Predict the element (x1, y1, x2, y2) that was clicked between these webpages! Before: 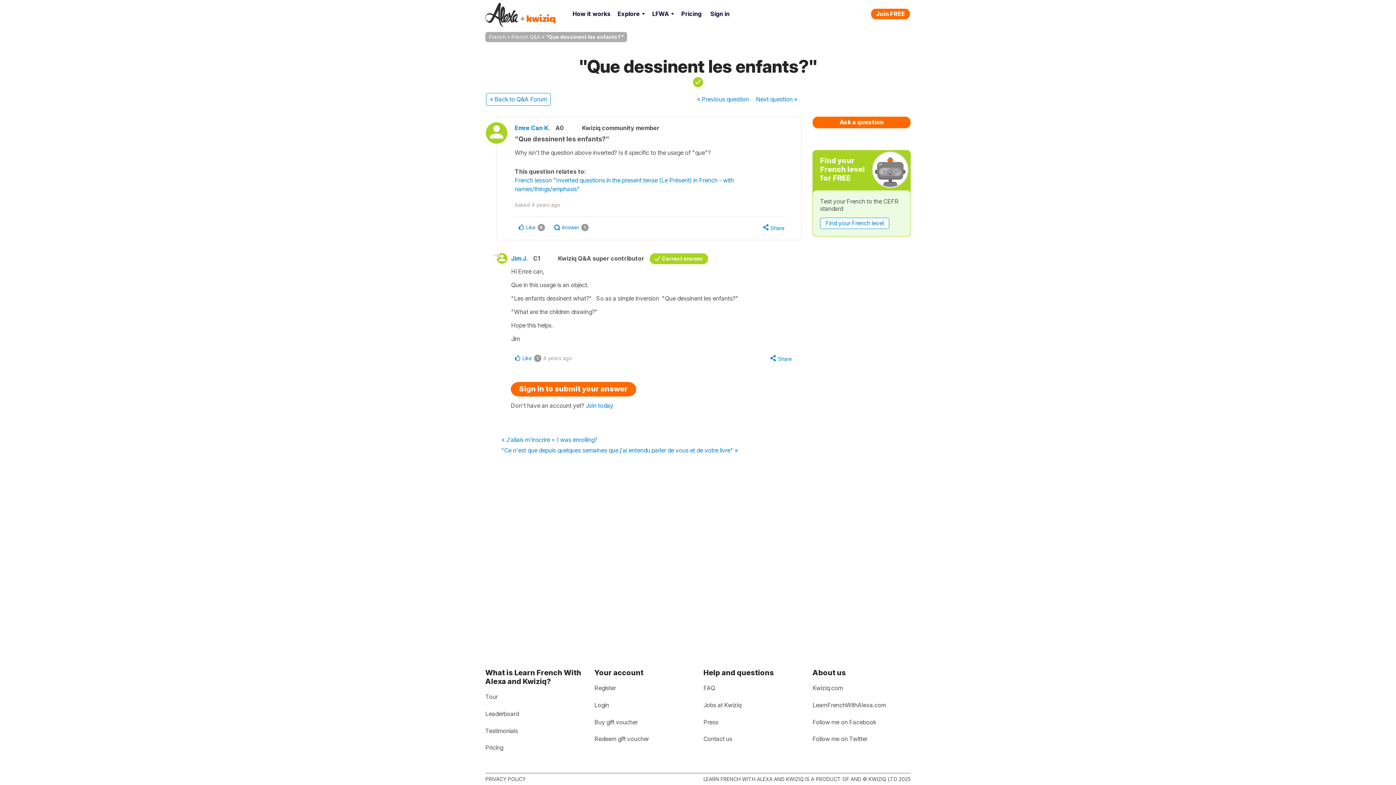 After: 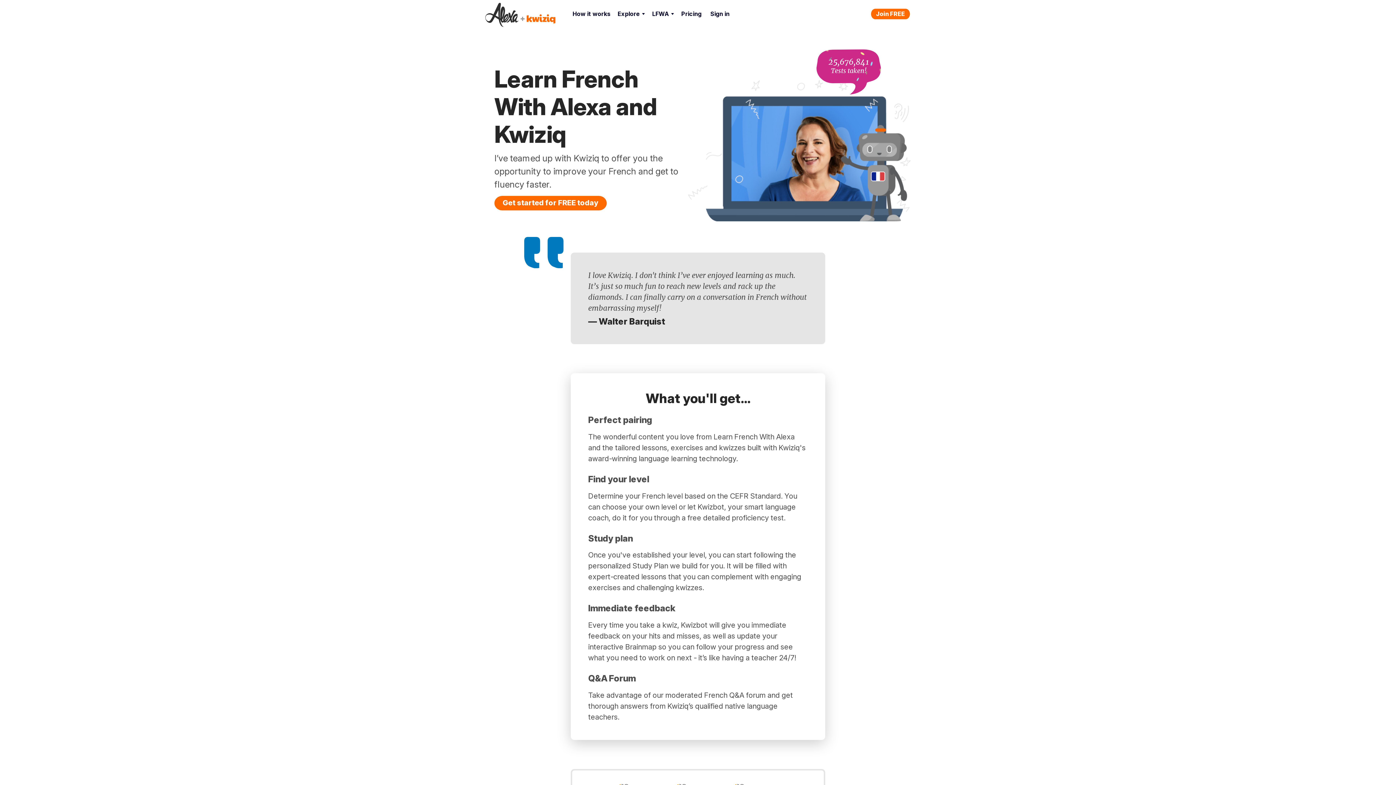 Action: bbox: (485, 1, 558, 27)